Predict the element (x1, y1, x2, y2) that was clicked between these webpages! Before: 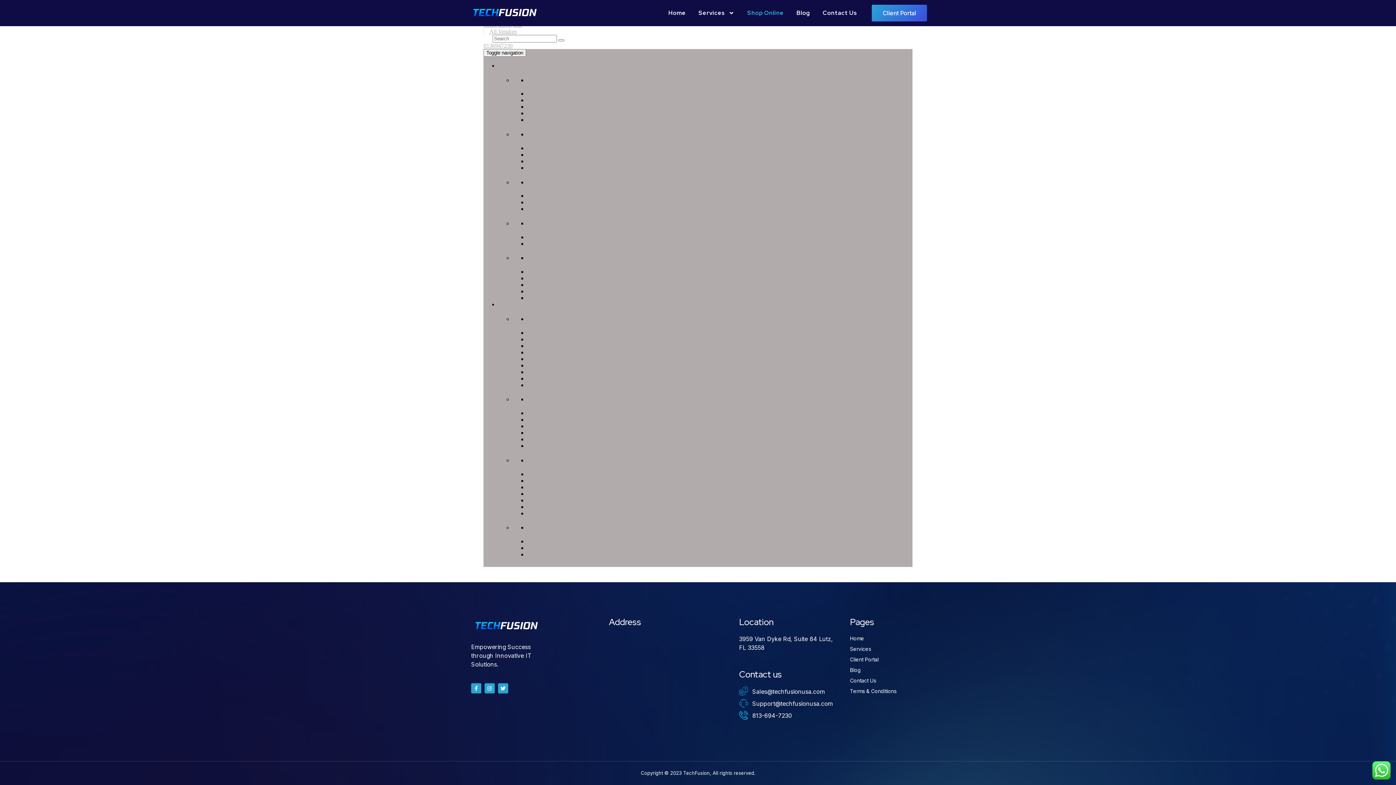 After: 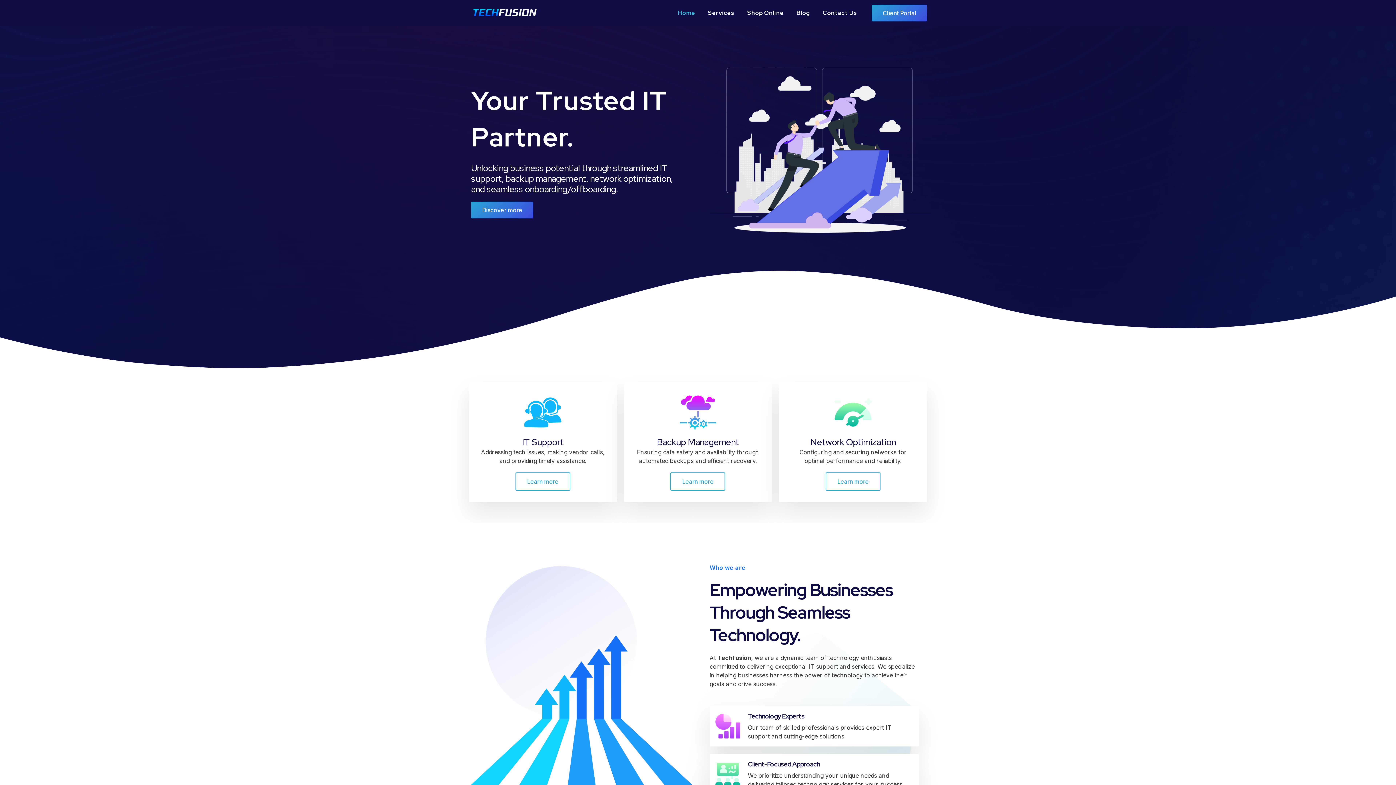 Action: bbox: (668, 3, 685, 22) label: Home